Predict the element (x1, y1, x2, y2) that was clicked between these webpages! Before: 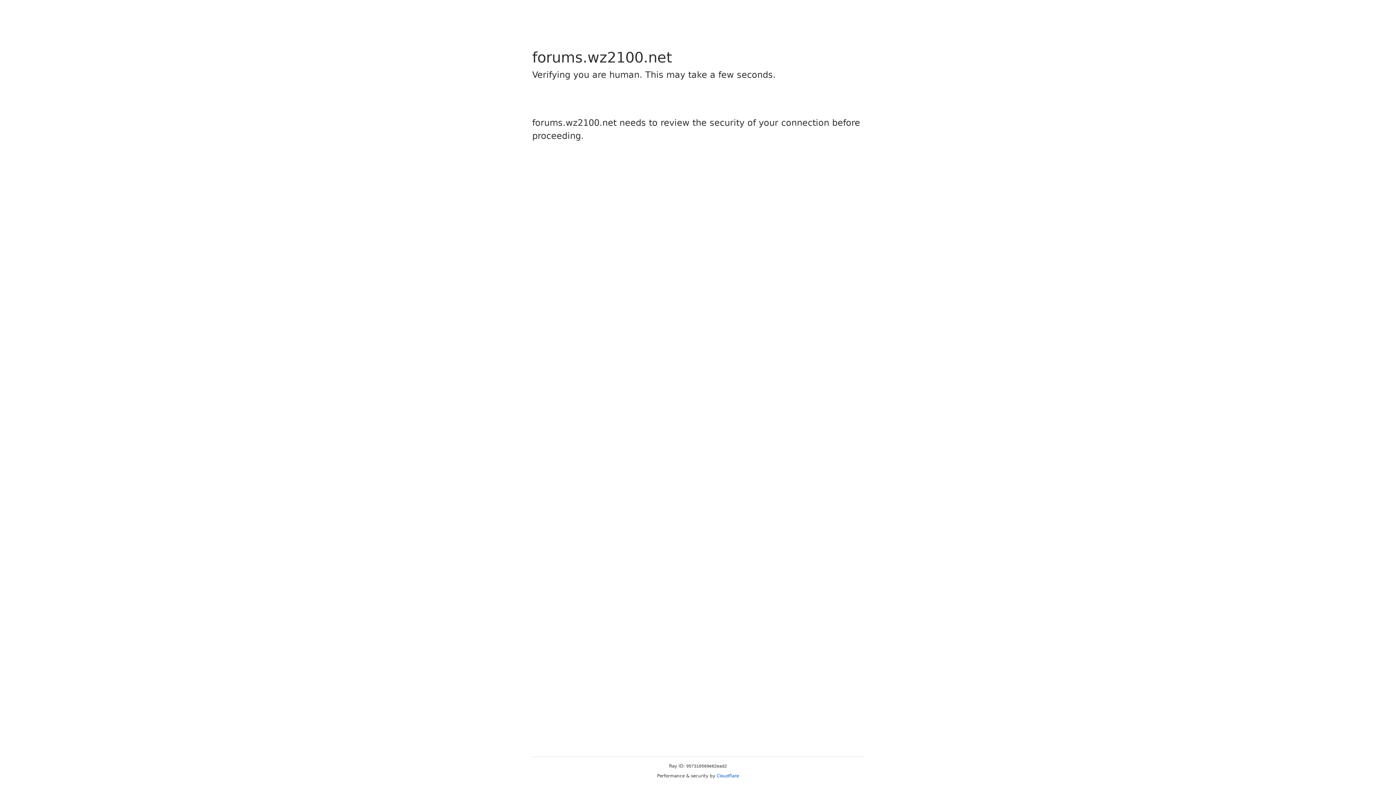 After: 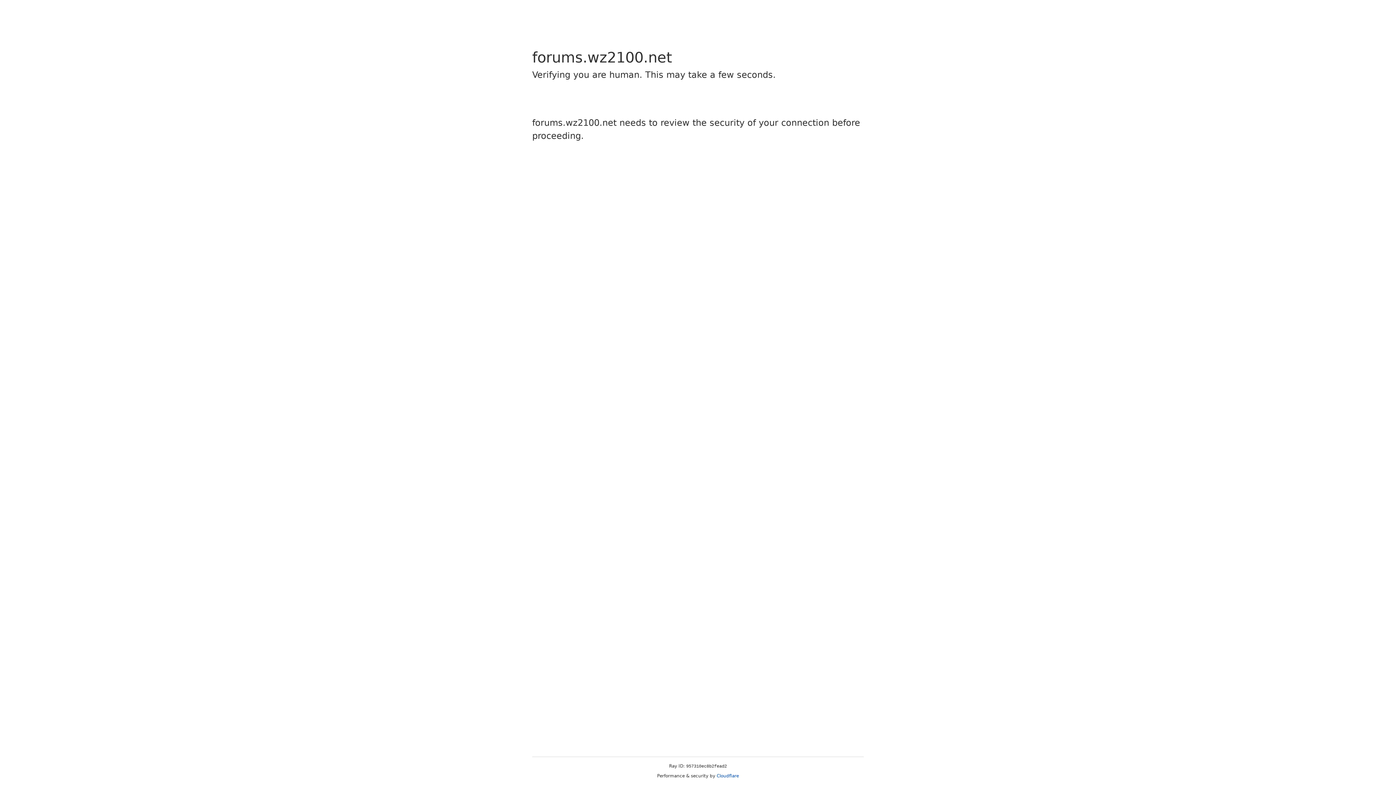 Action: bbox: (716, 773, 739, 778) label: Cloudflare